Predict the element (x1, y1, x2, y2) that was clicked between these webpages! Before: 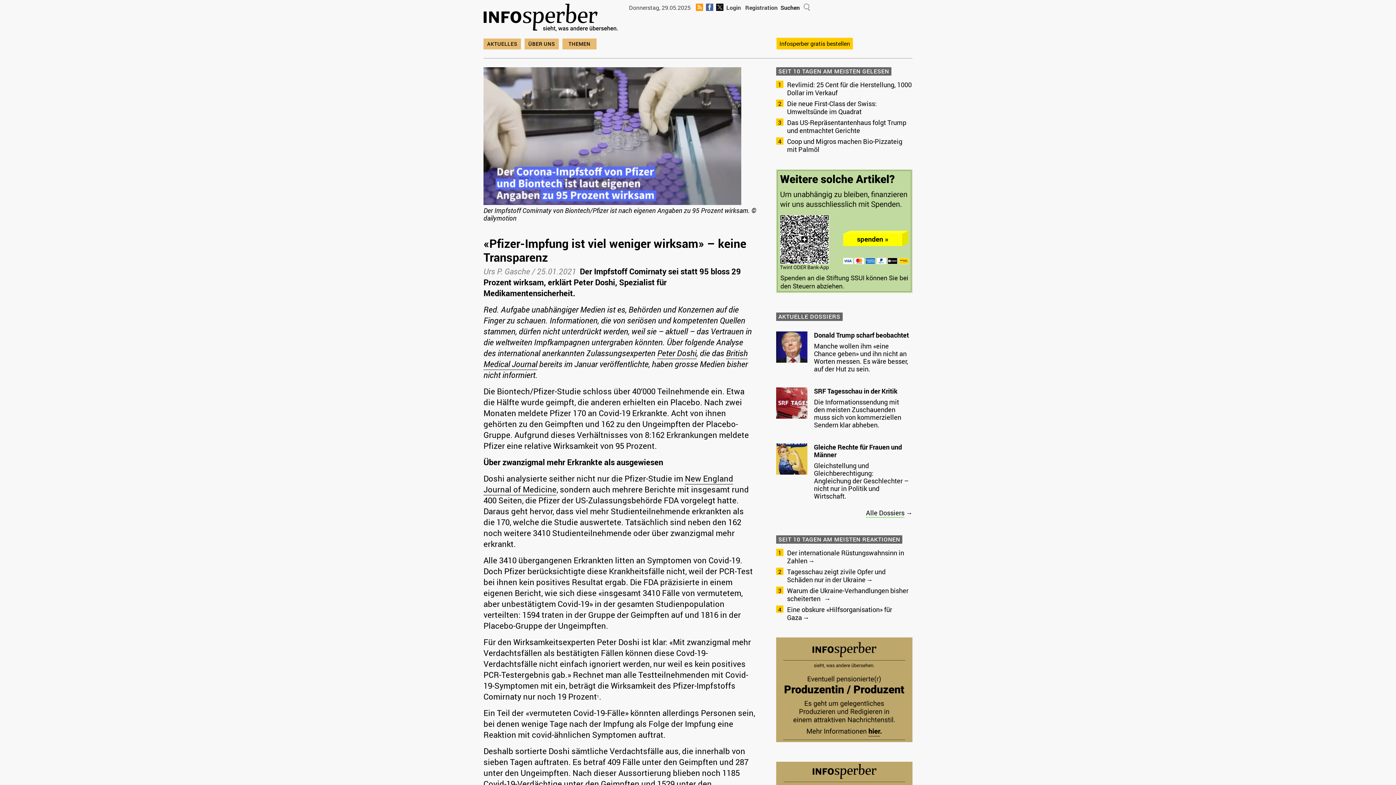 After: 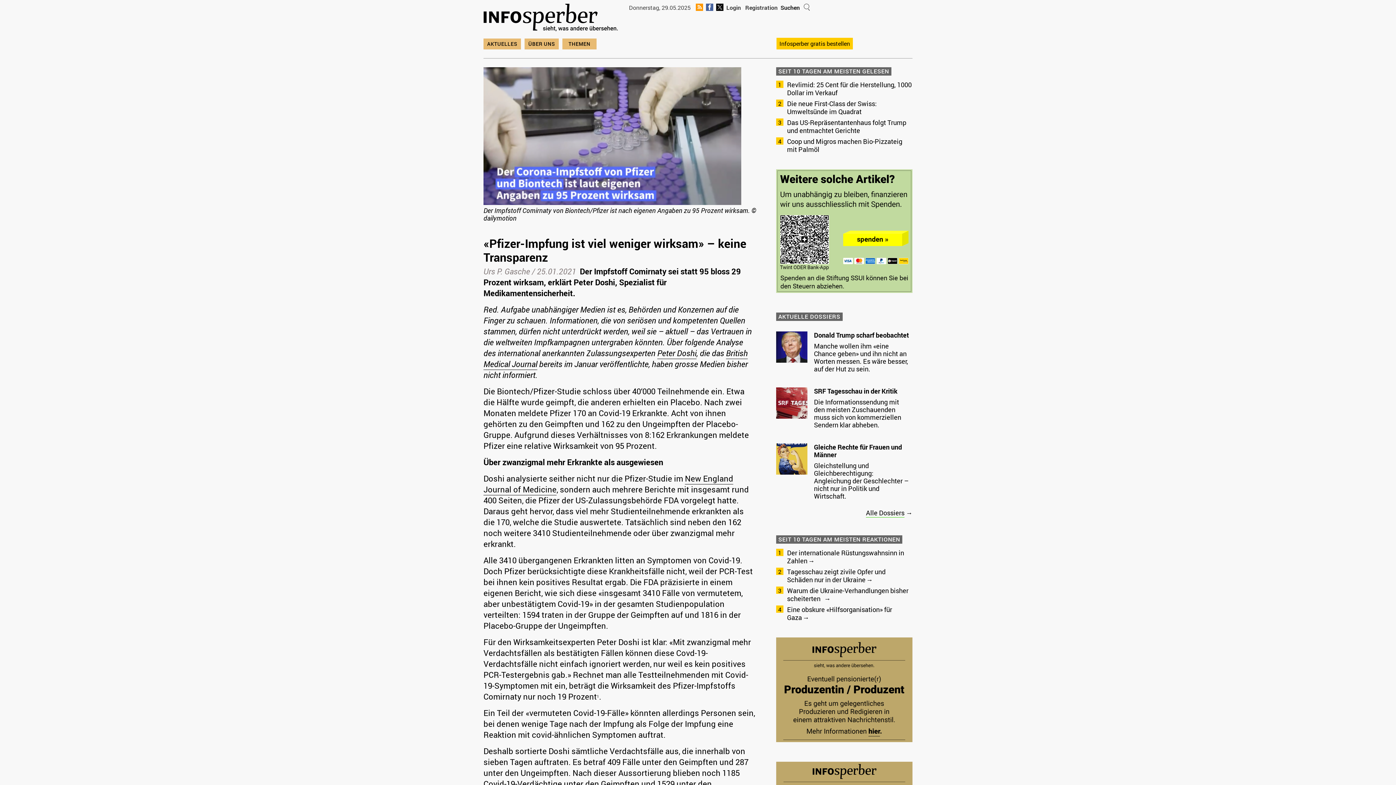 Action: bbox: (776, 169, 912, 177)